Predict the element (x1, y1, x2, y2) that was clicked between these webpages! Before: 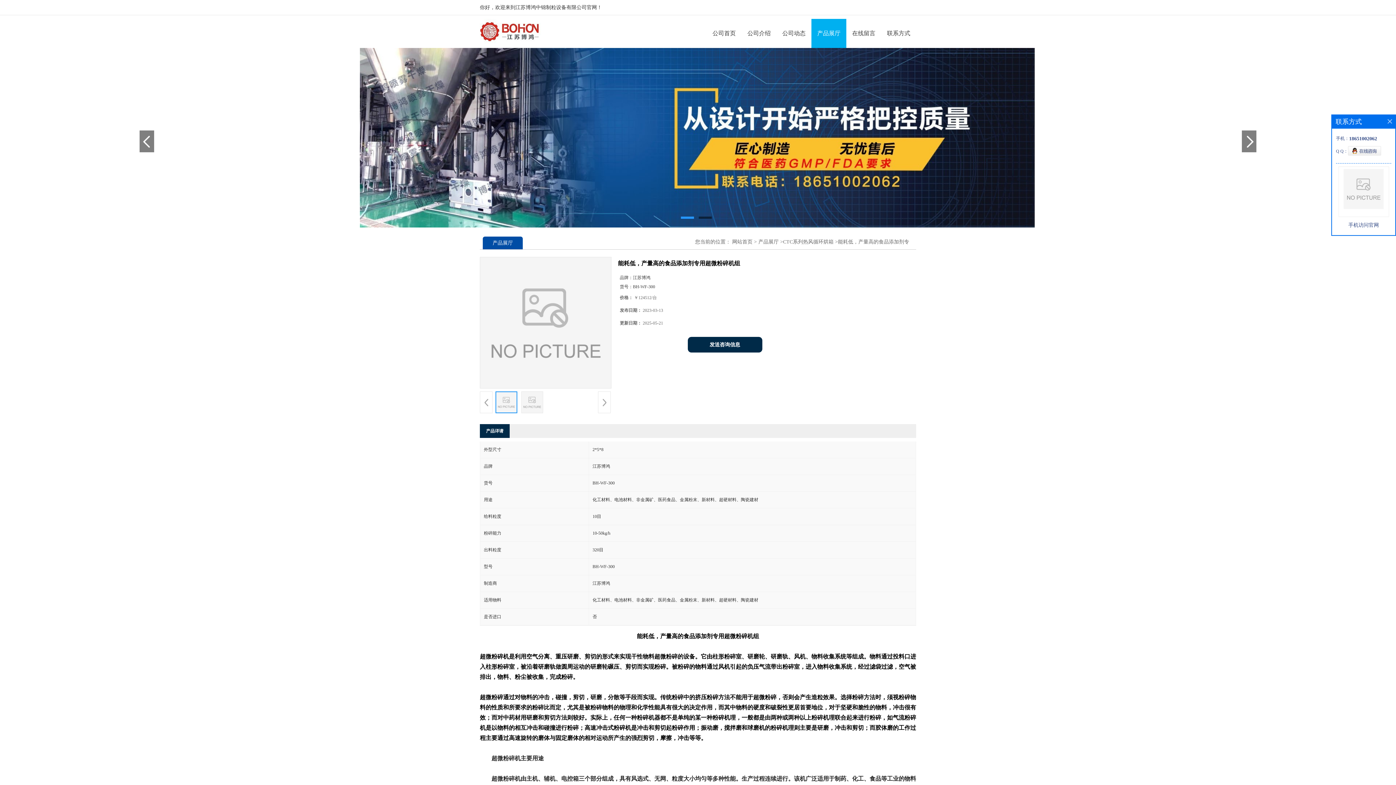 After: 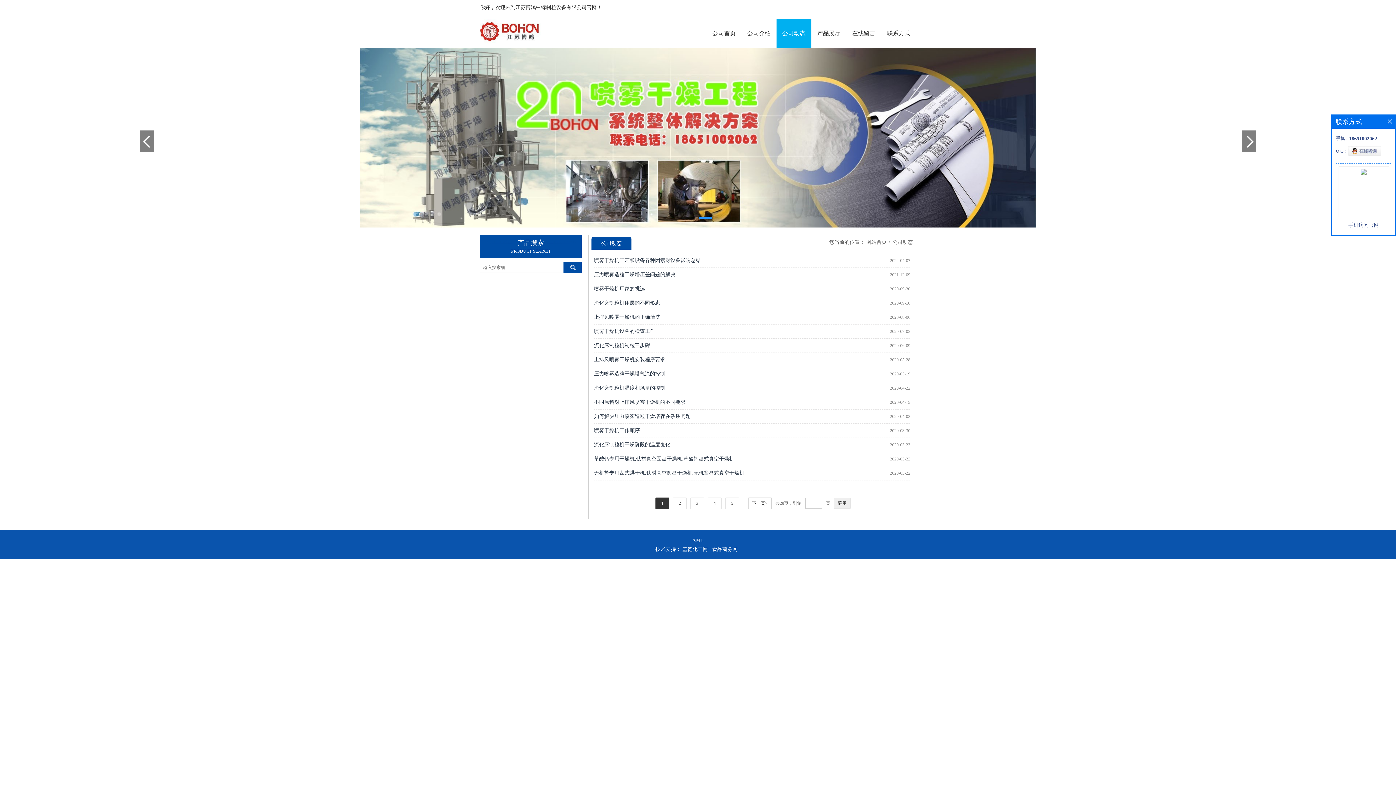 Action: label: 公司动态 bbox: (776, 18, 811, 48)